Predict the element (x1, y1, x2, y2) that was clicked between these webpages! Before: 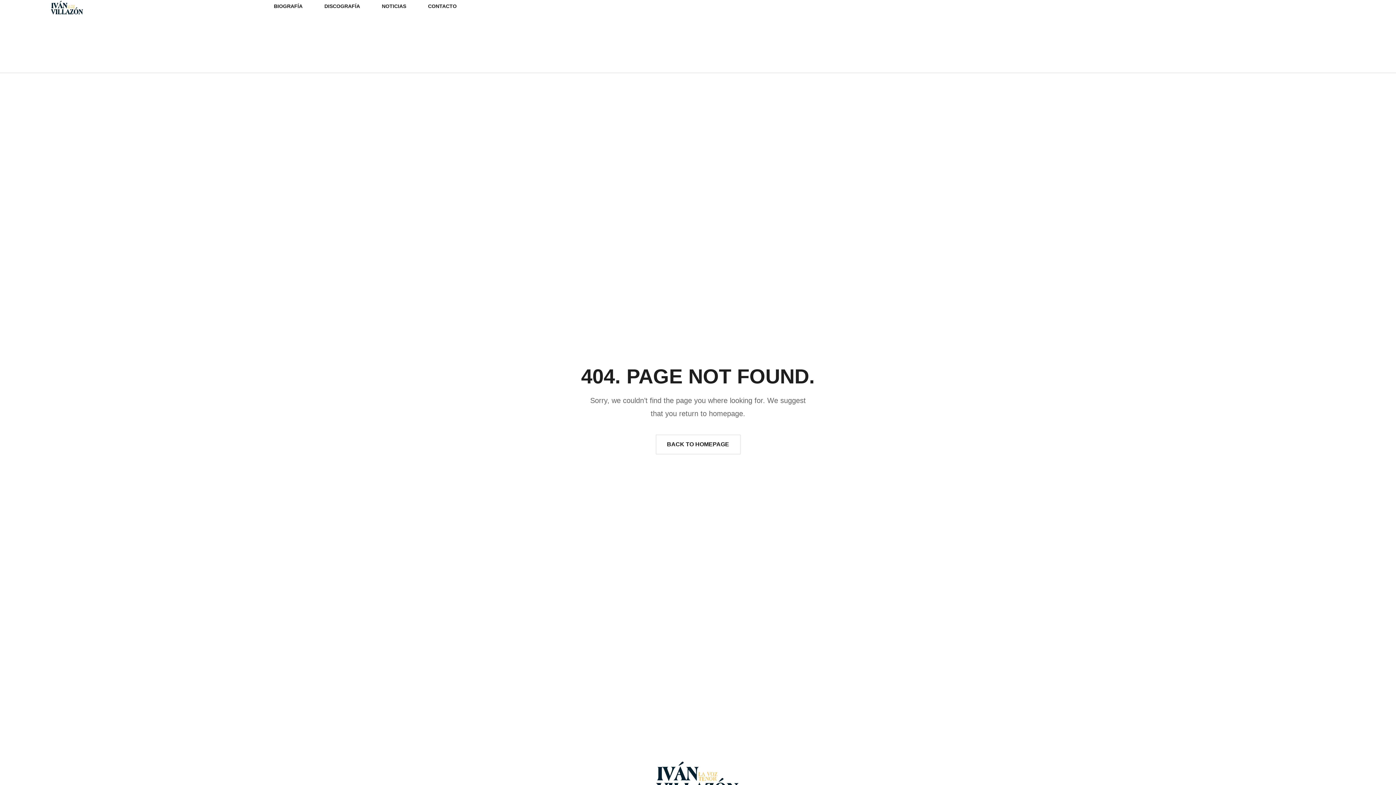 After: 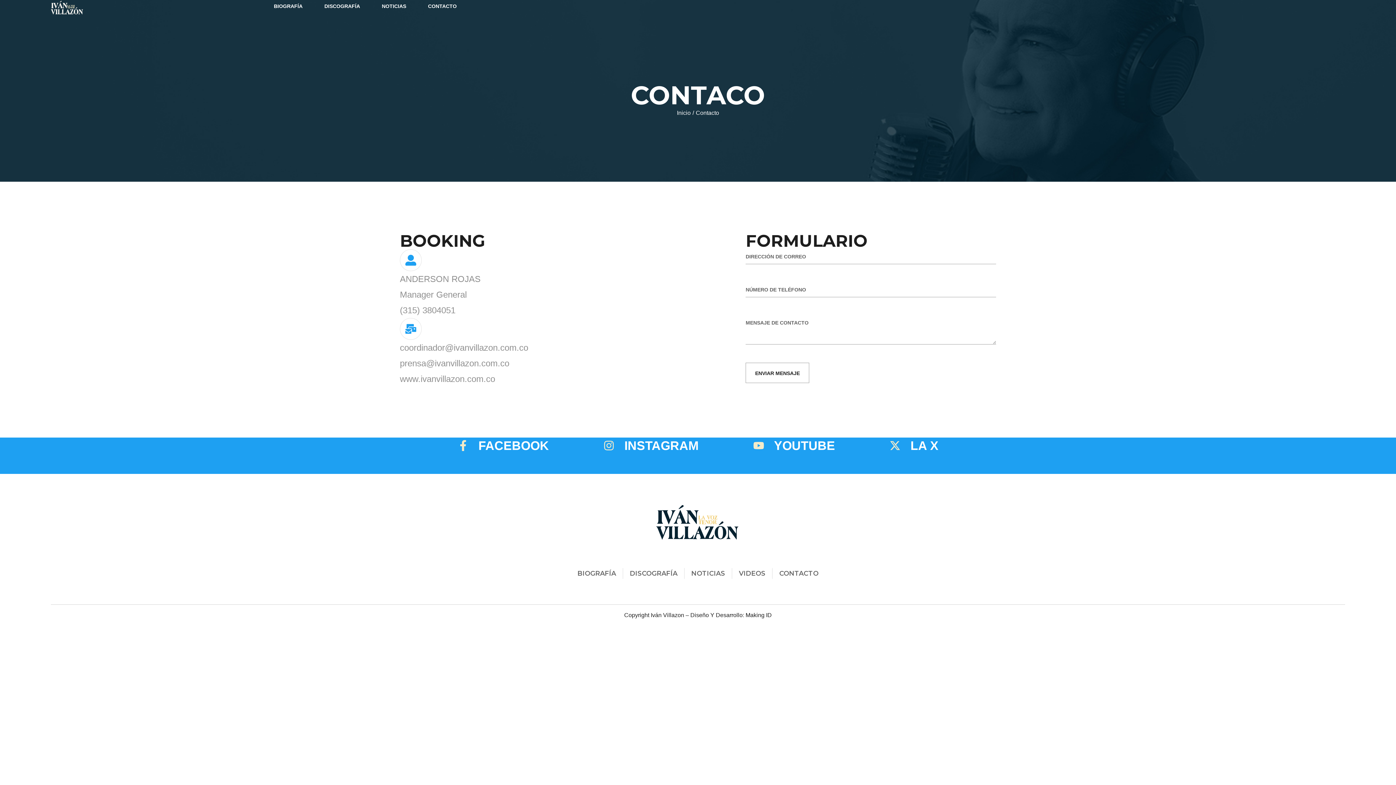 Action: label: CONTACTO bbox: (420, 0, 464, 12)